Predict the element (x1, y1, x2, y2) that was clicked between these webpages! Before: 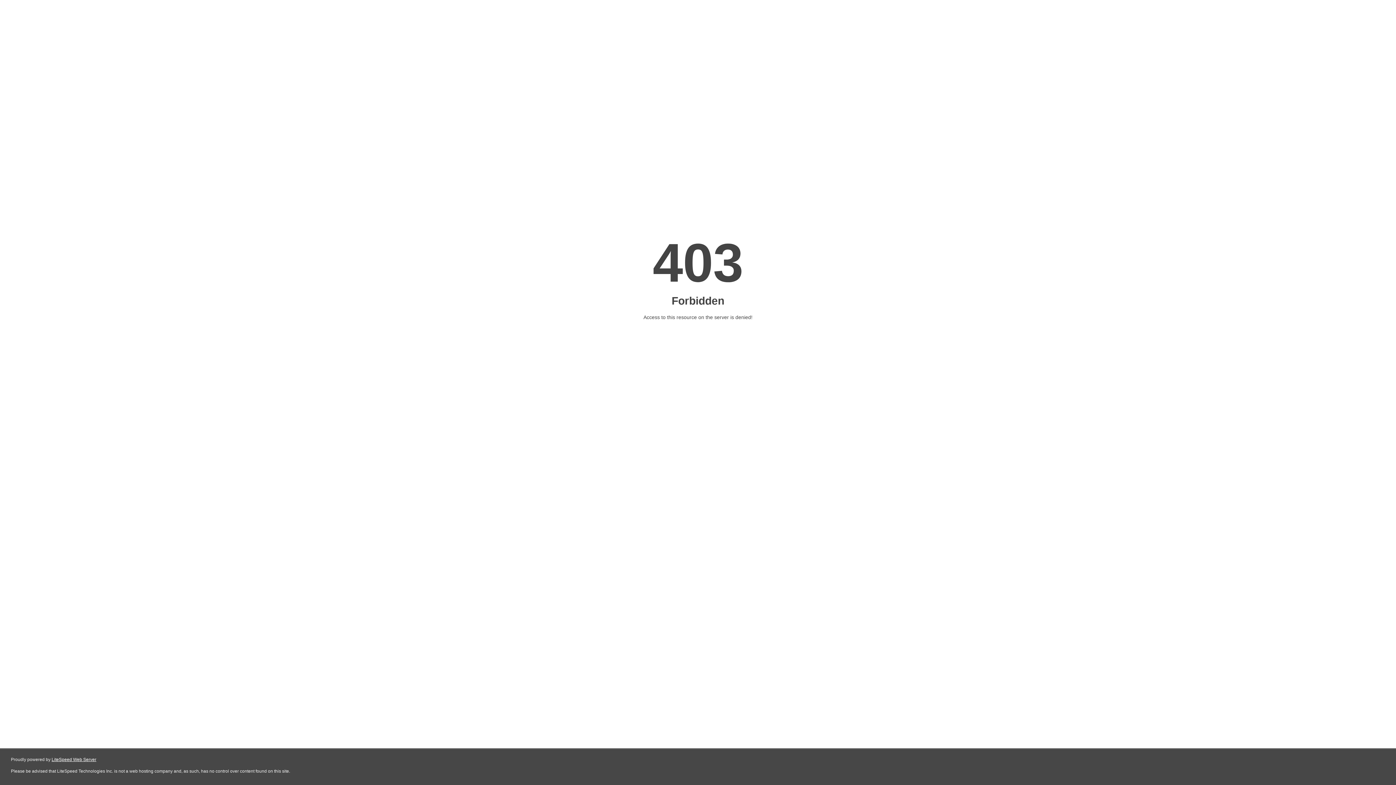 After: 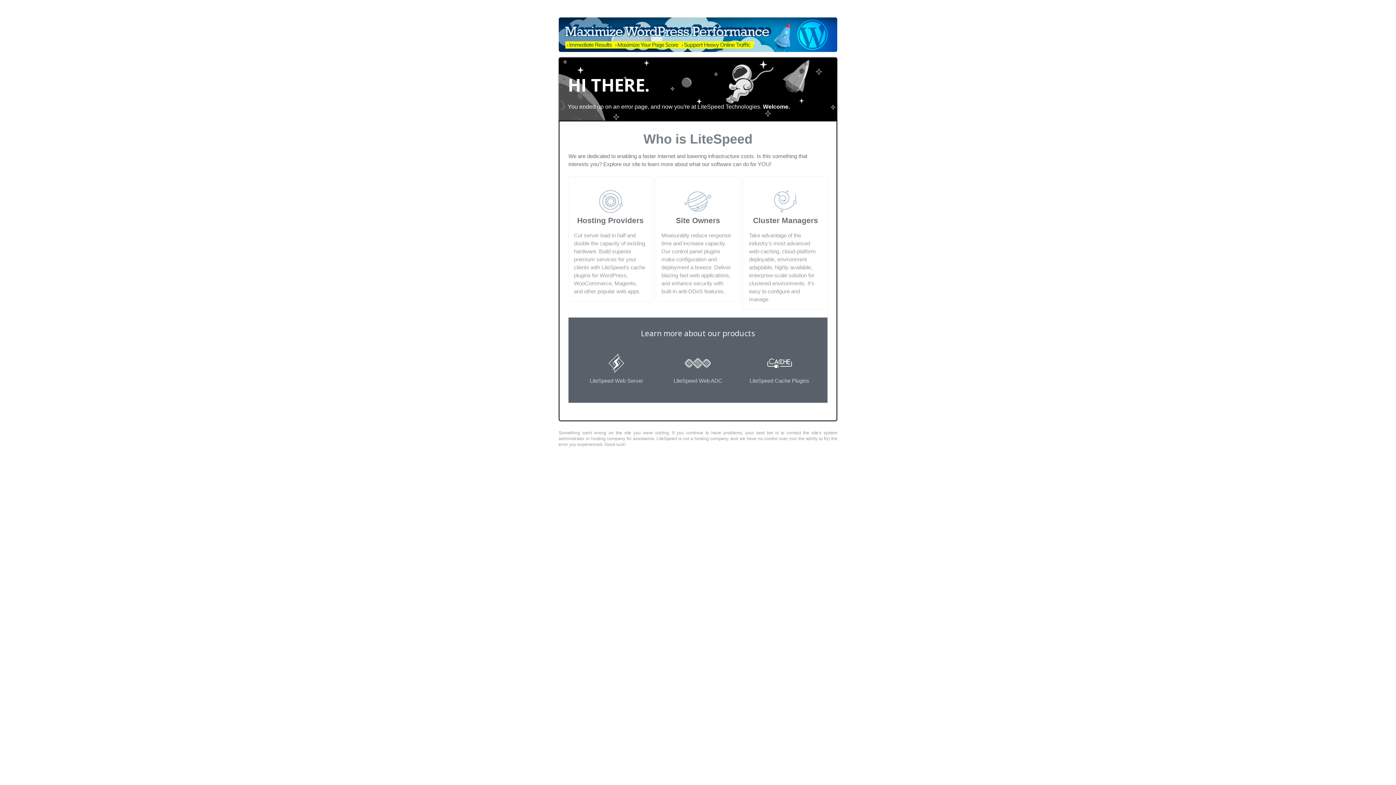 Action: bbox: (51, 757, 96, 762) label: LiteSpeed Web Server